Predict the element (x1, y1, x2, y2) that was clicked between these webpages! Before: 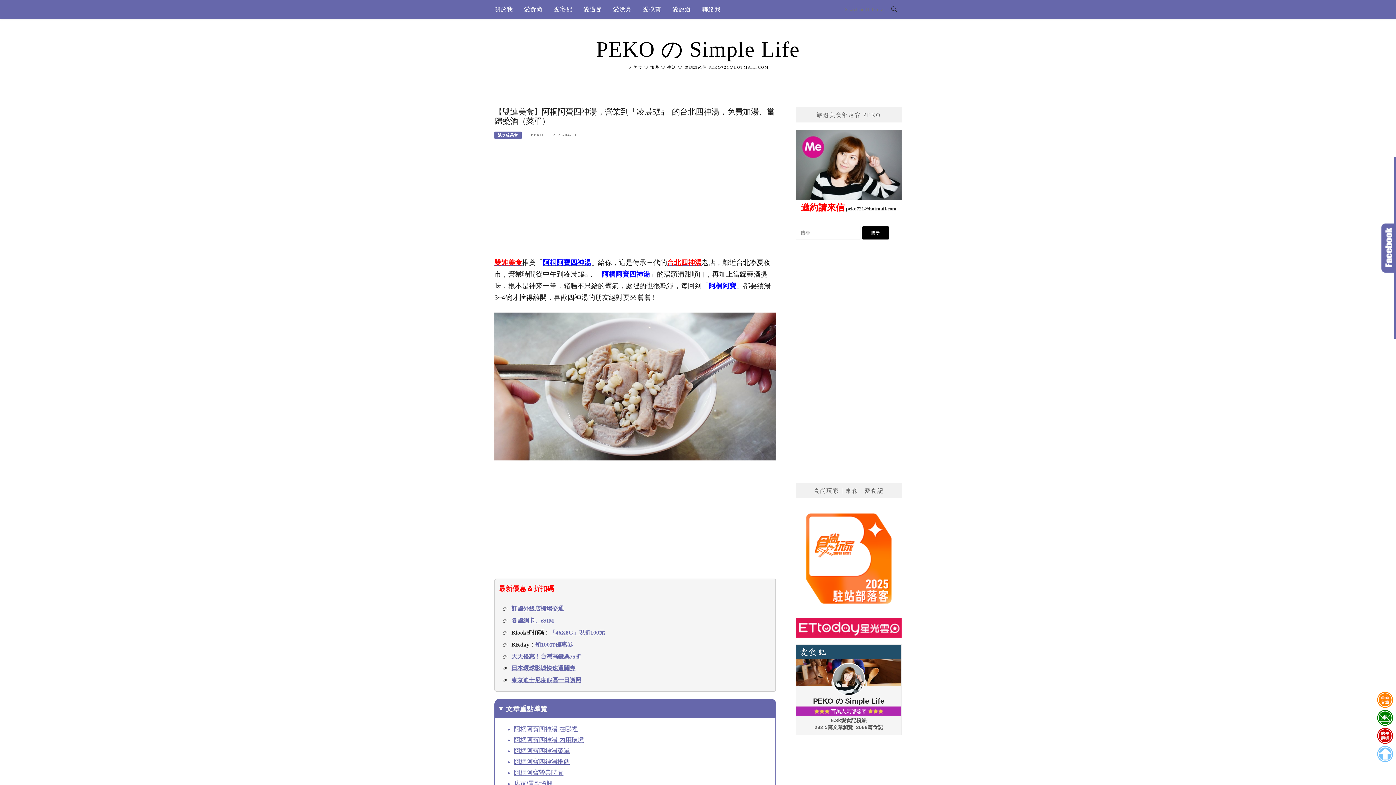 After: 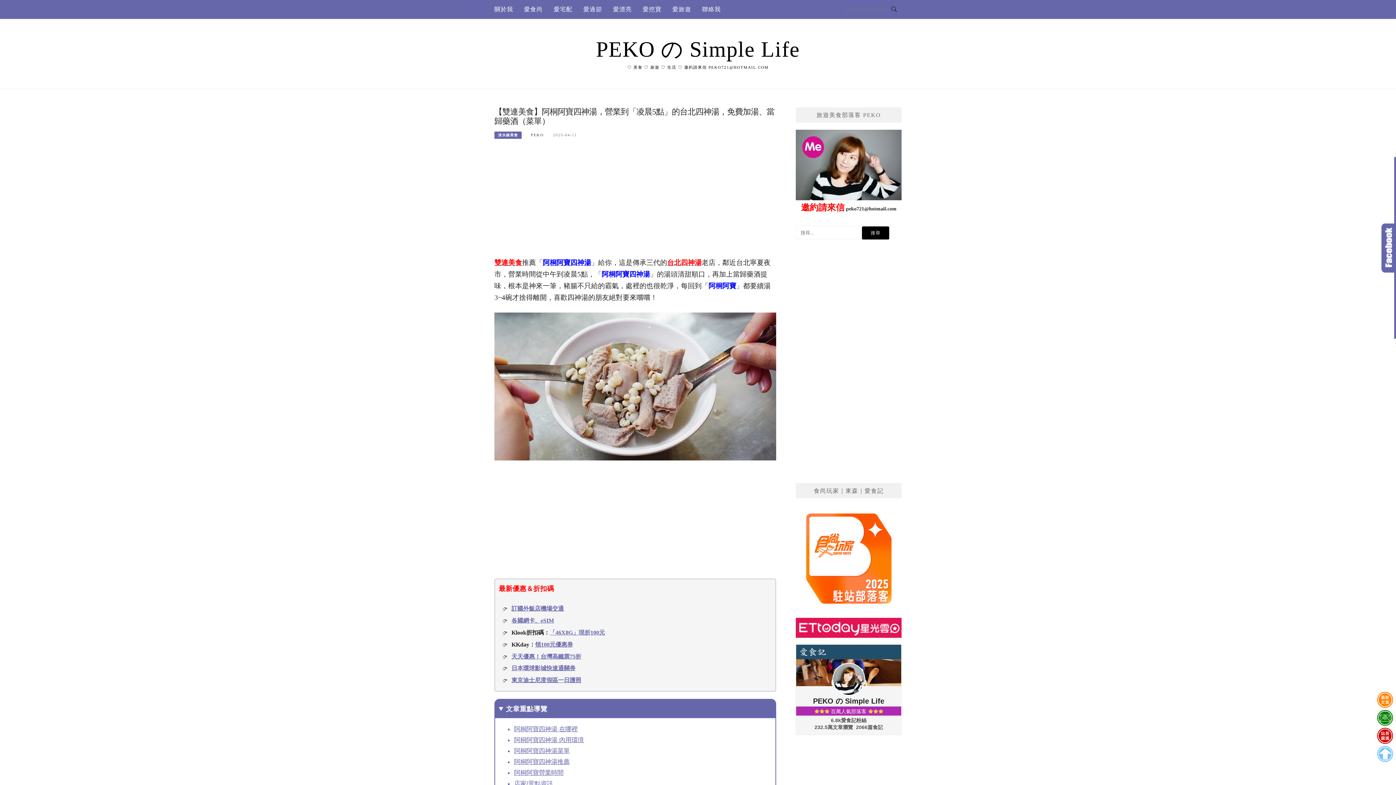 Action: bbox: (796, 129, 901, 200)